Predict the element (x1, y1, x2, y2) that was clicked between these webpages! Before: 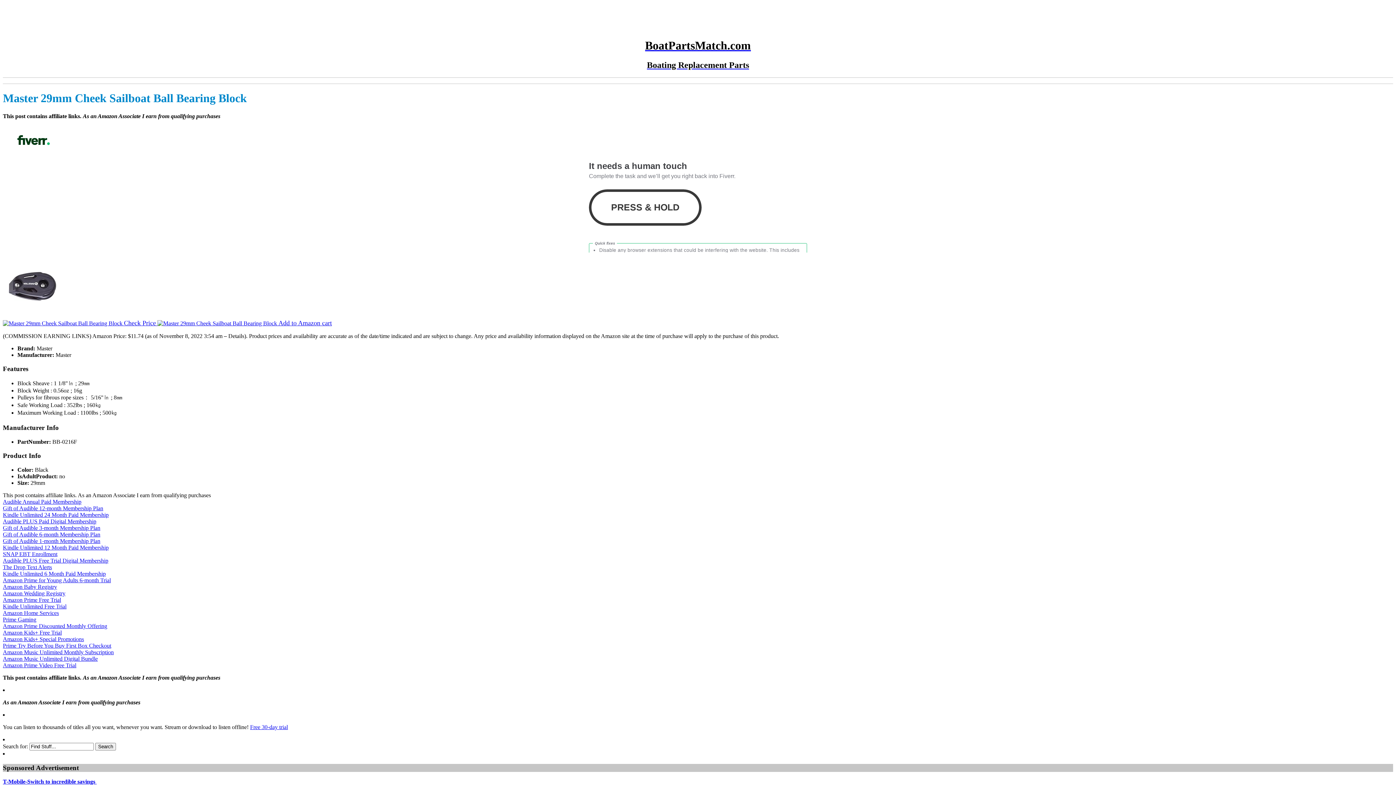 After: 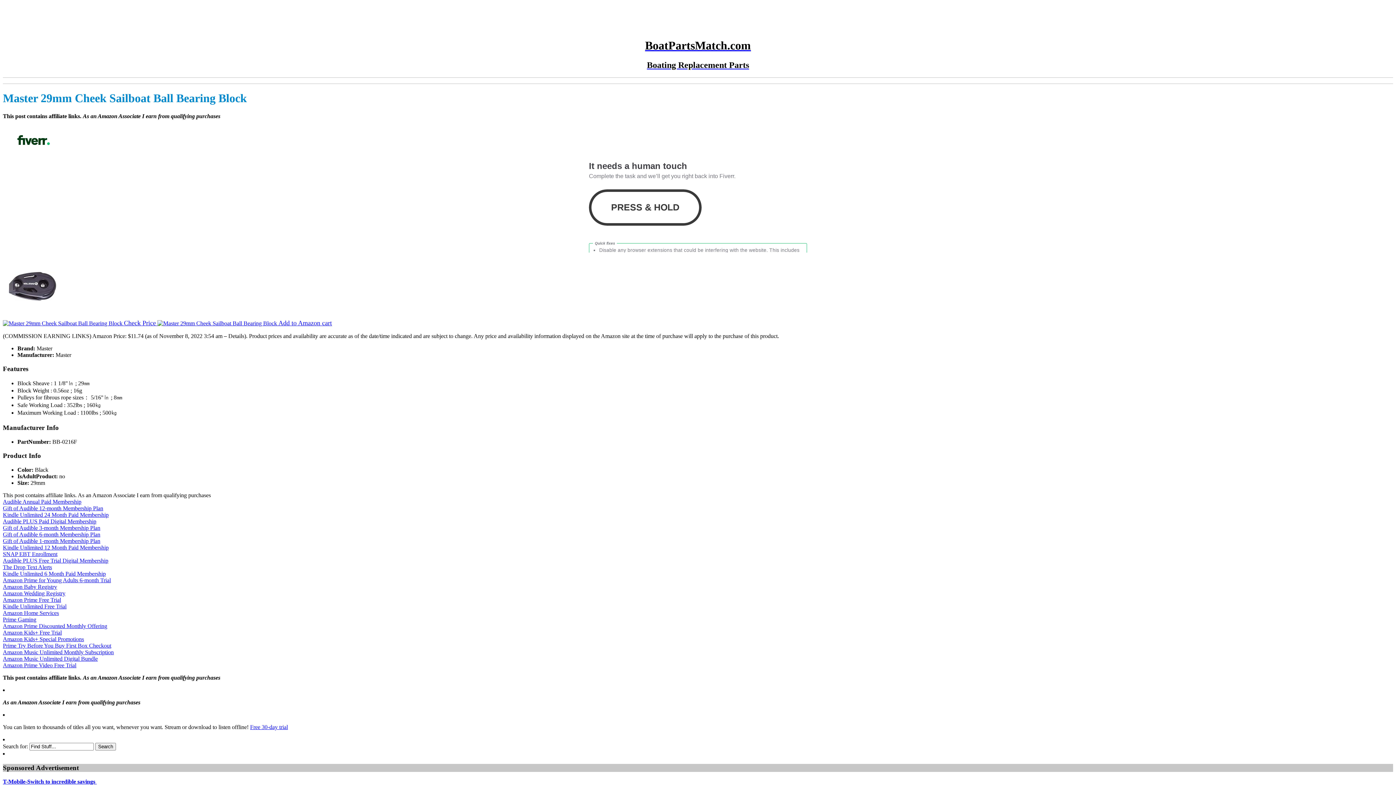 Action: label: Audible PLUS Paid Digital Membership bbox: (2, 518, 96, 524)